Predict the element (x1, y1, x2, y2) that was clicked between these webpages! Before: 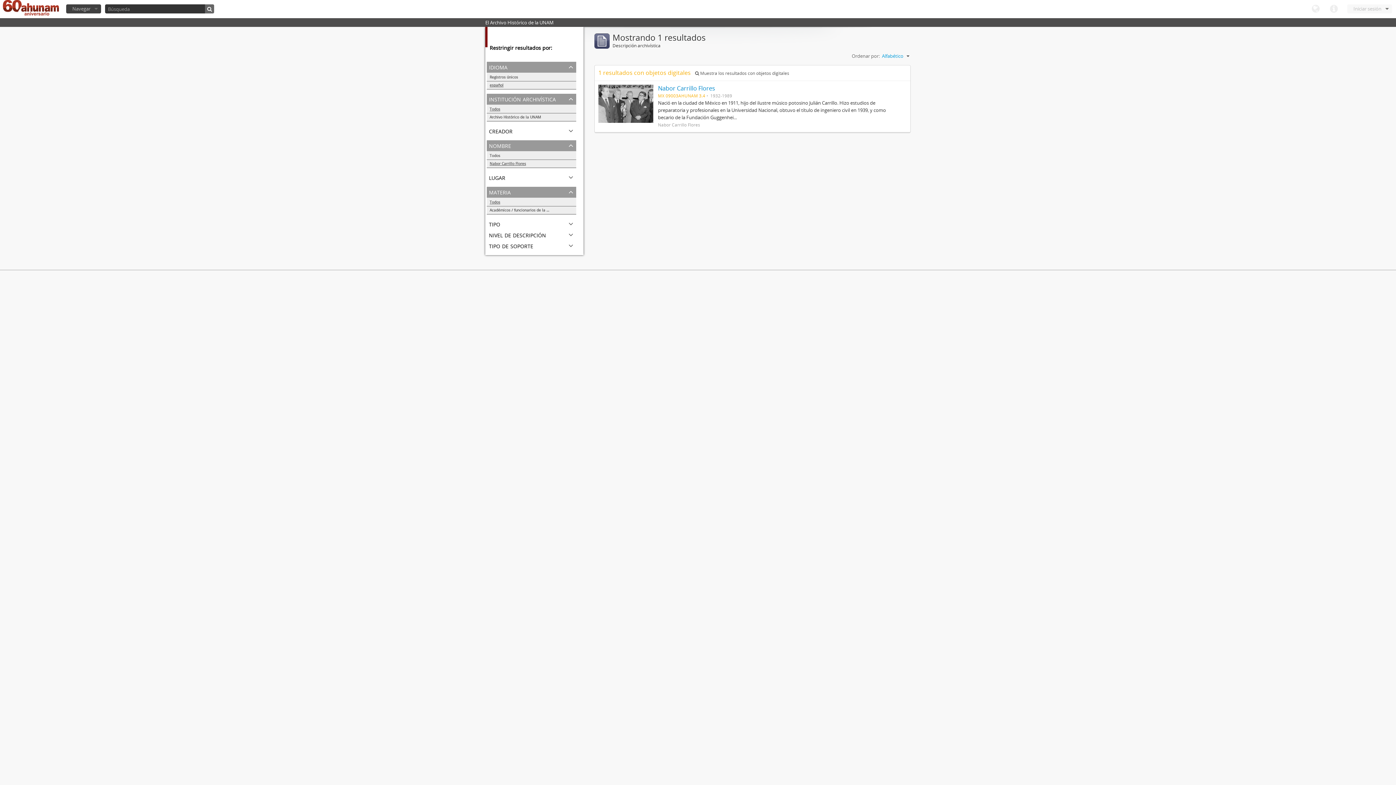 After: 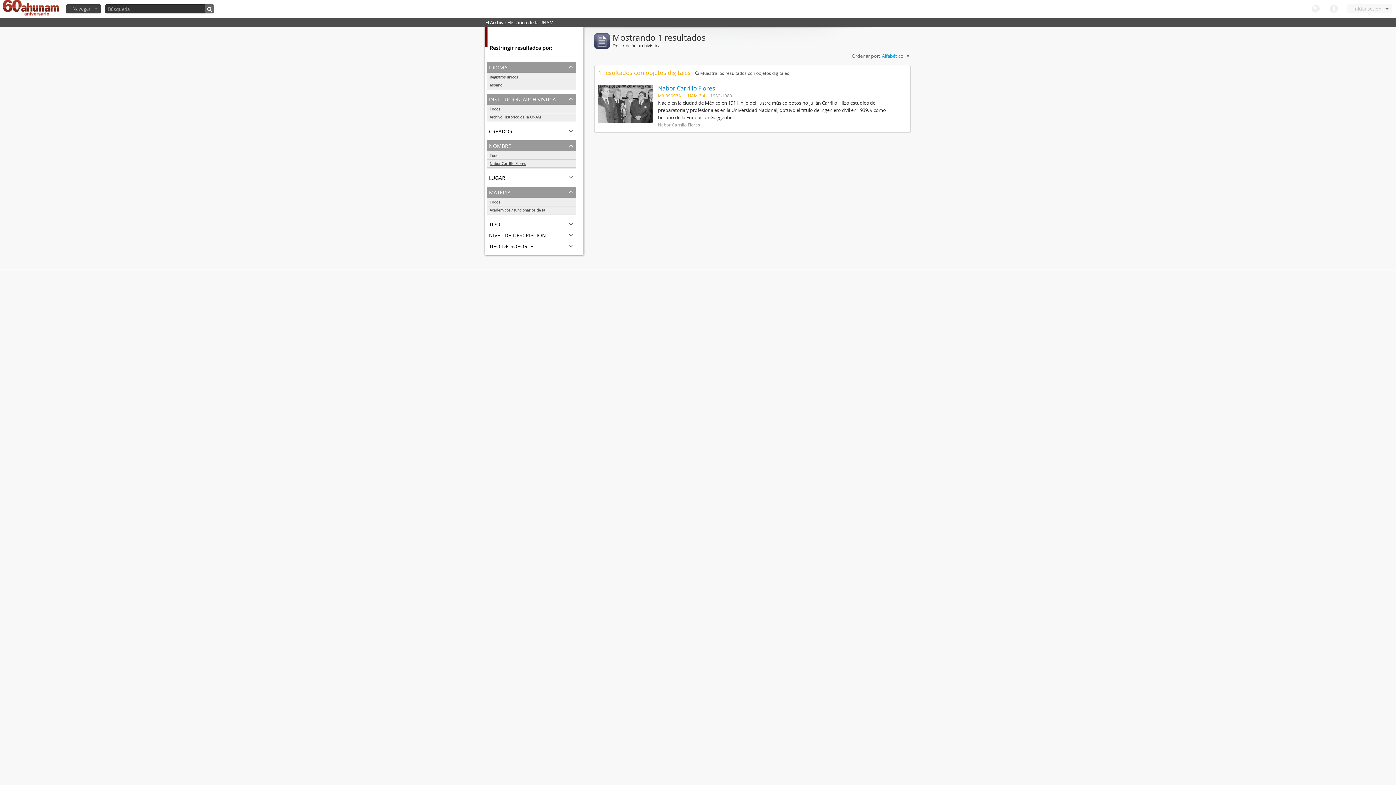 Action: label: Académicos / funcionarios de la Universidad bbox: (486, 206, 576, 214)